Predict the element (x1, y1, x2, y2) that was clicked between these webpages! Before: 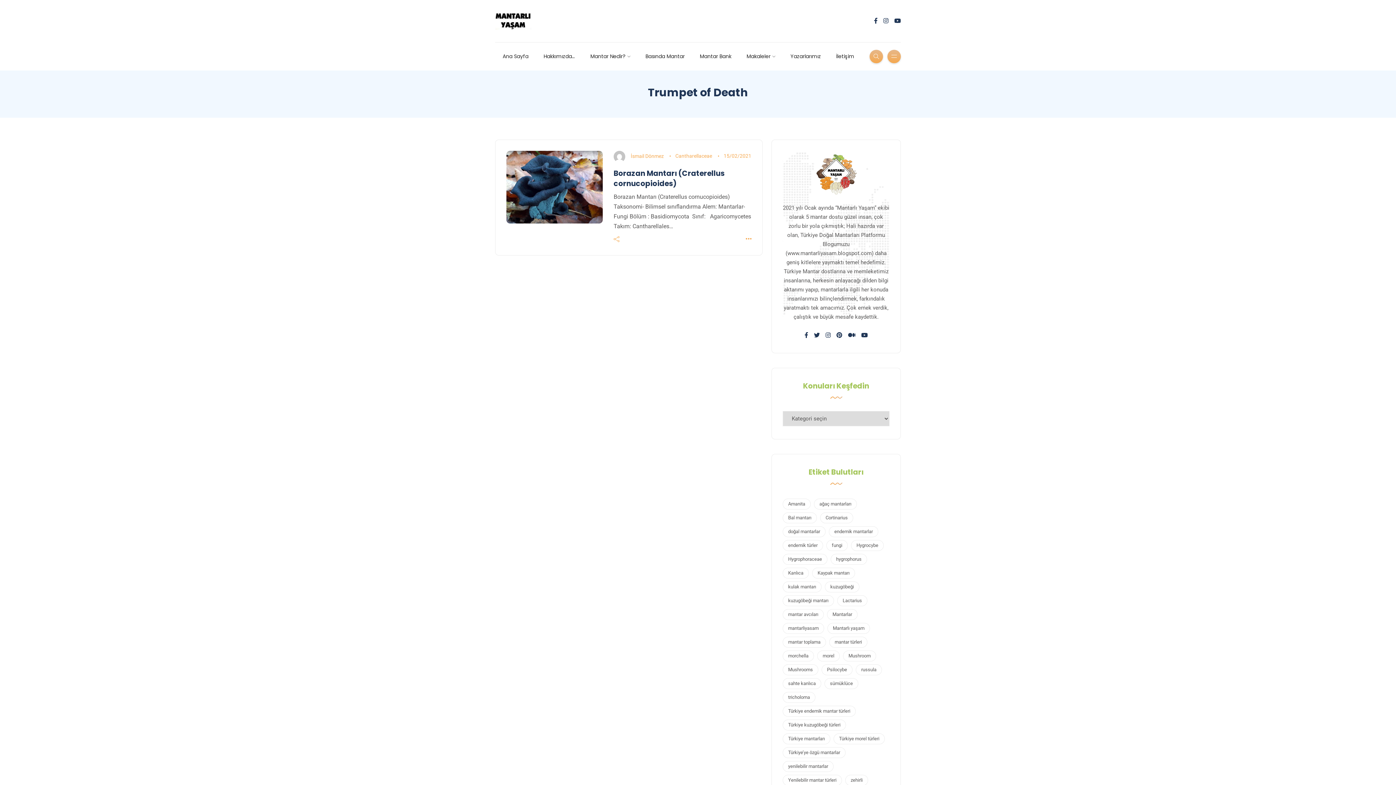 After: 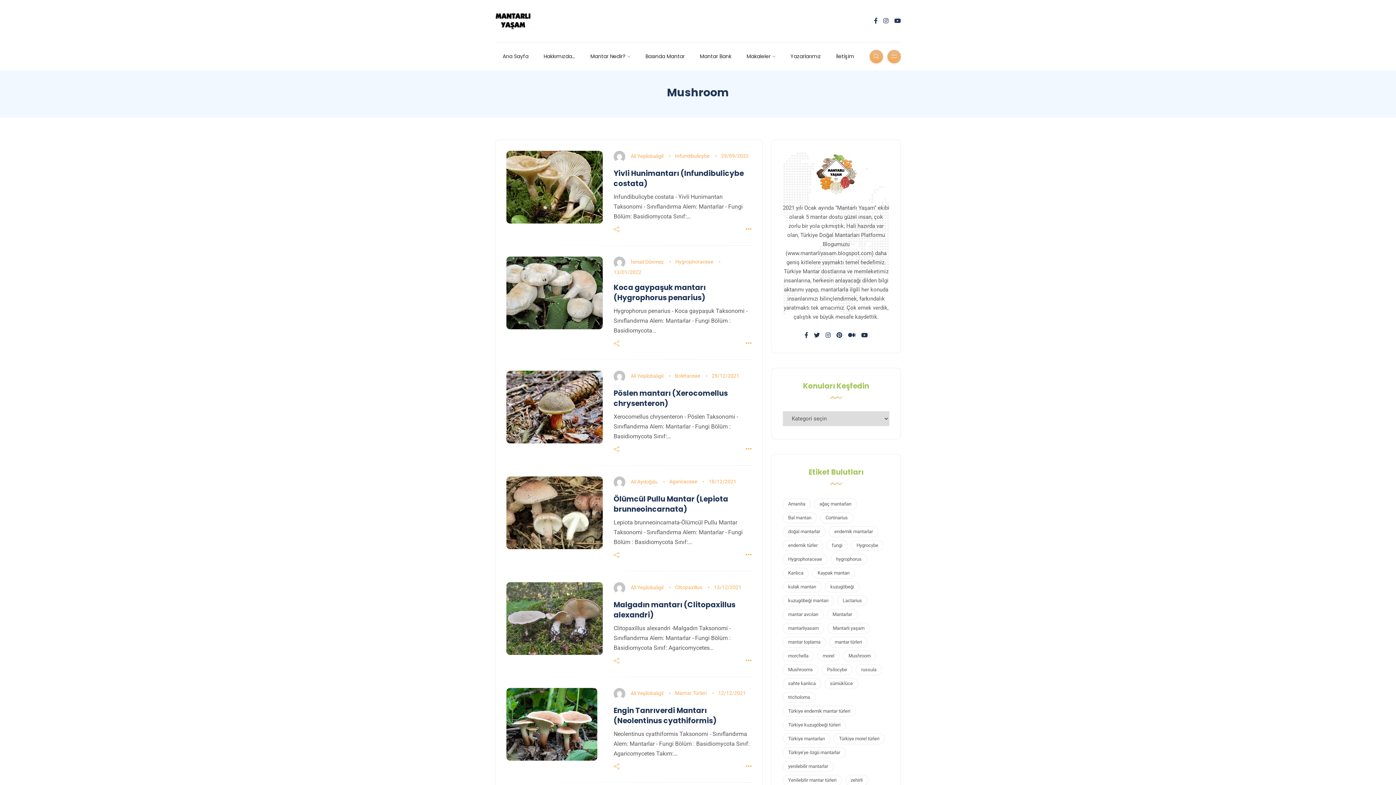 Action: label: Mushroom (23 öge) bbox: (843, 650, 876, 661)